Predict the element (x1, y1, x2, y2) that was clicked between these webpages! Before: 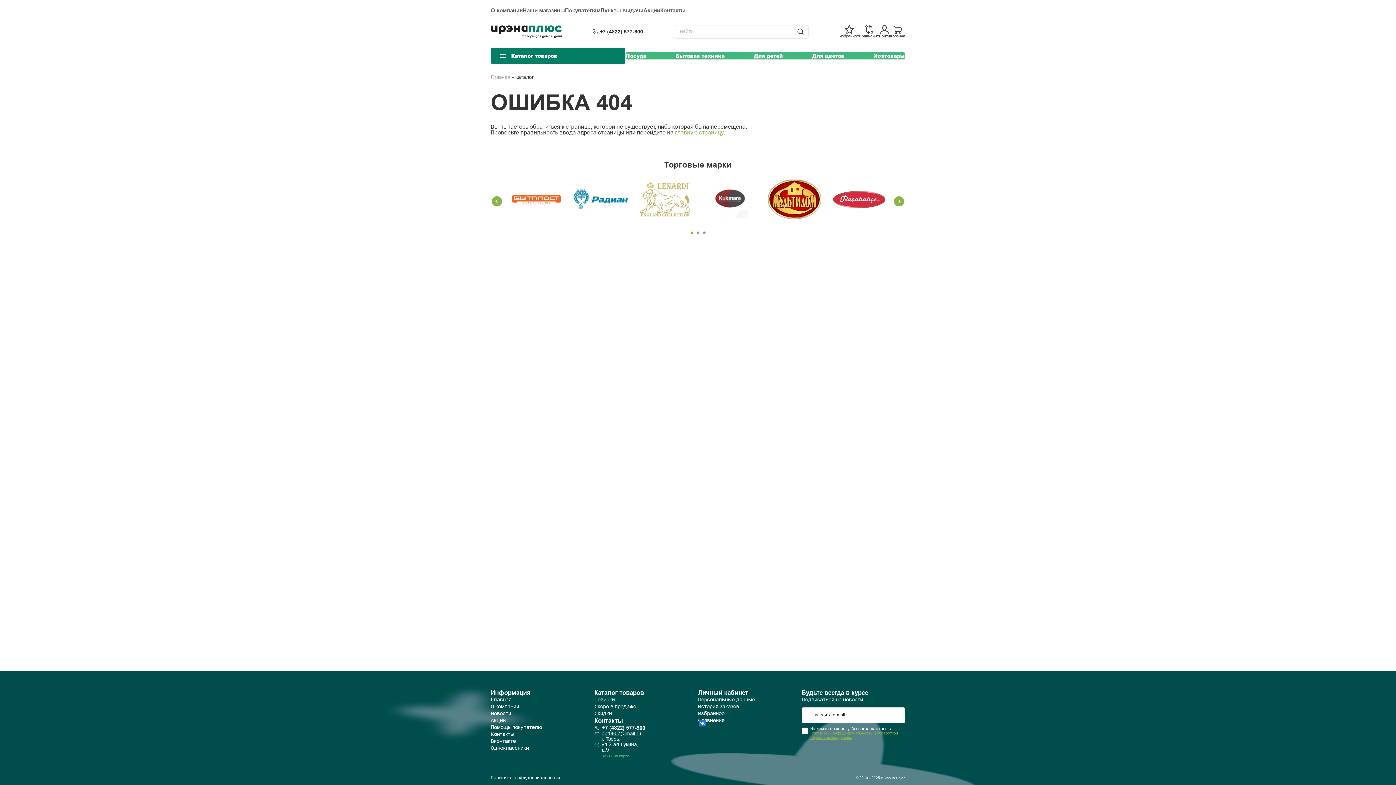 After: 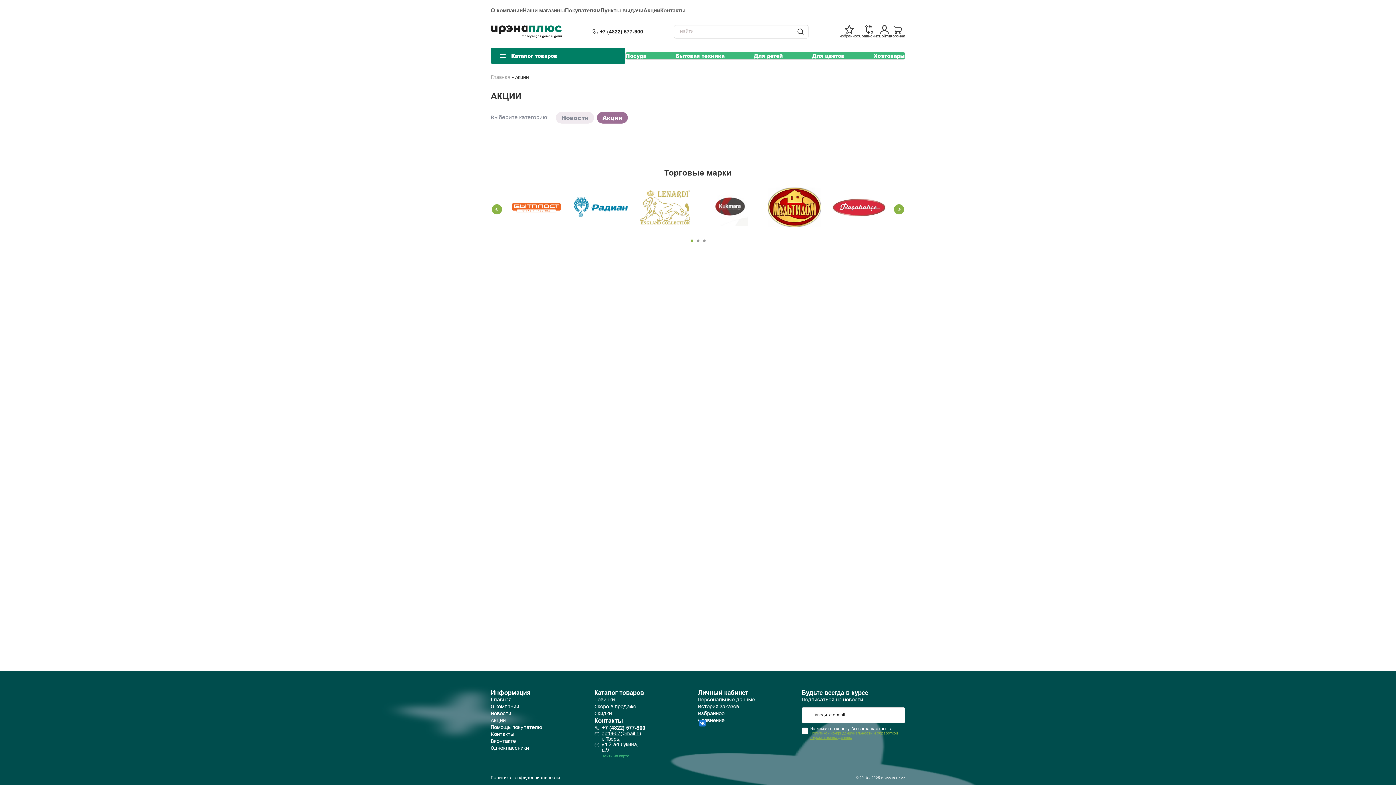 Action: label: Акции bbox: (643, 7, 660, 13)